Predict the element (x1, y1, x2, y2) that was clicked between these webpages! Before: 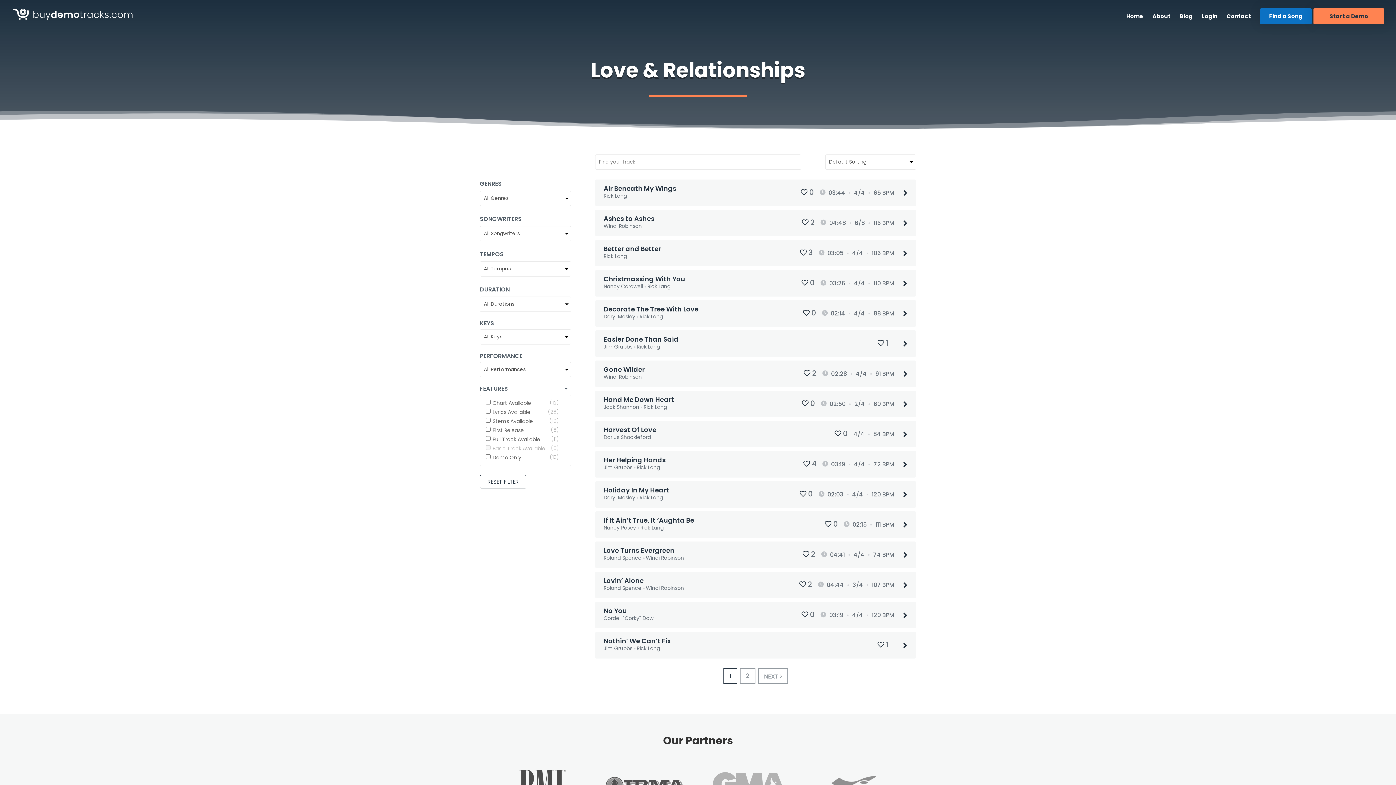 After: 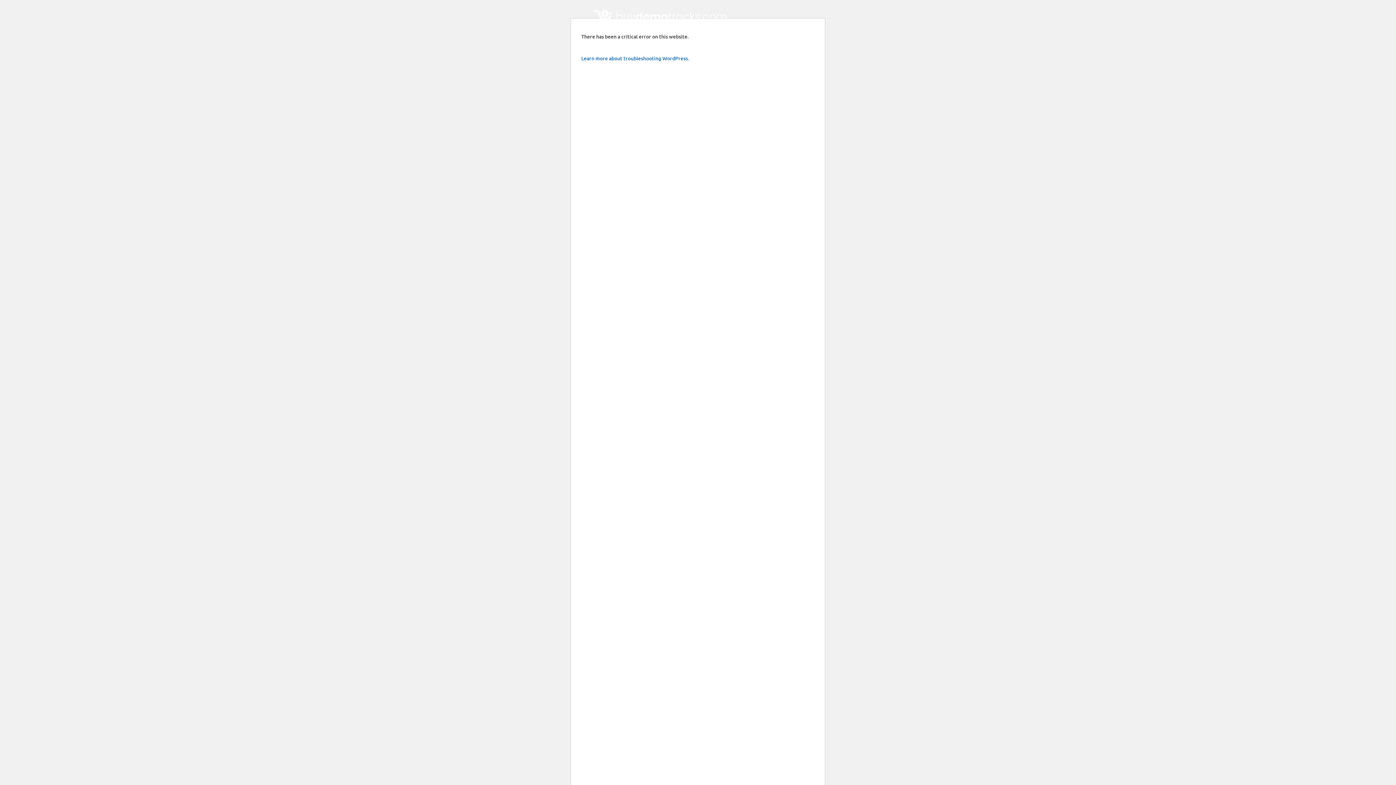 Action: bbox: (603, 403, 643, 411) label: Jack Shannon